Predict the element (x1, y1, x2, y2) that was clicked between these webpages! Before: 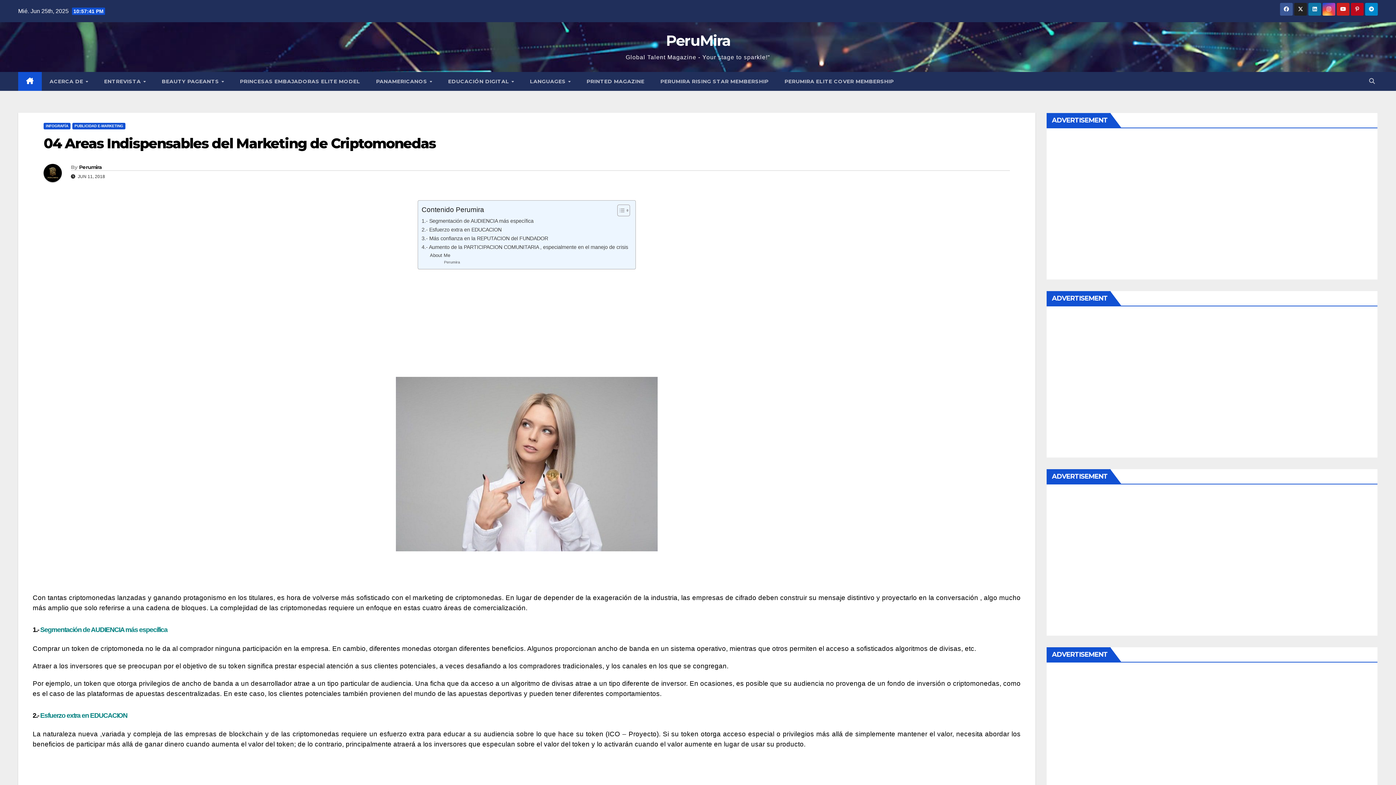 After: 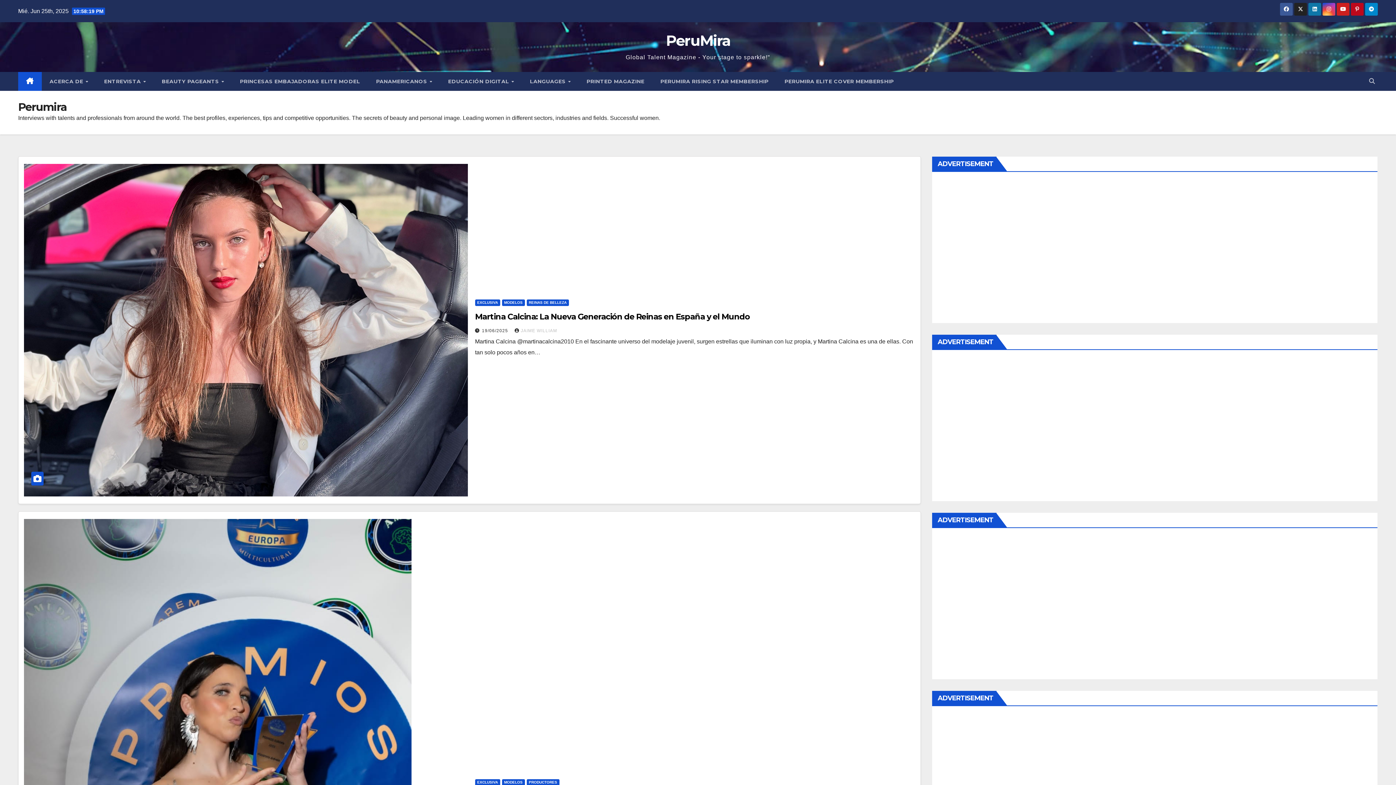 Action: label: Perumira bbox: (79, 164, 101, 170)